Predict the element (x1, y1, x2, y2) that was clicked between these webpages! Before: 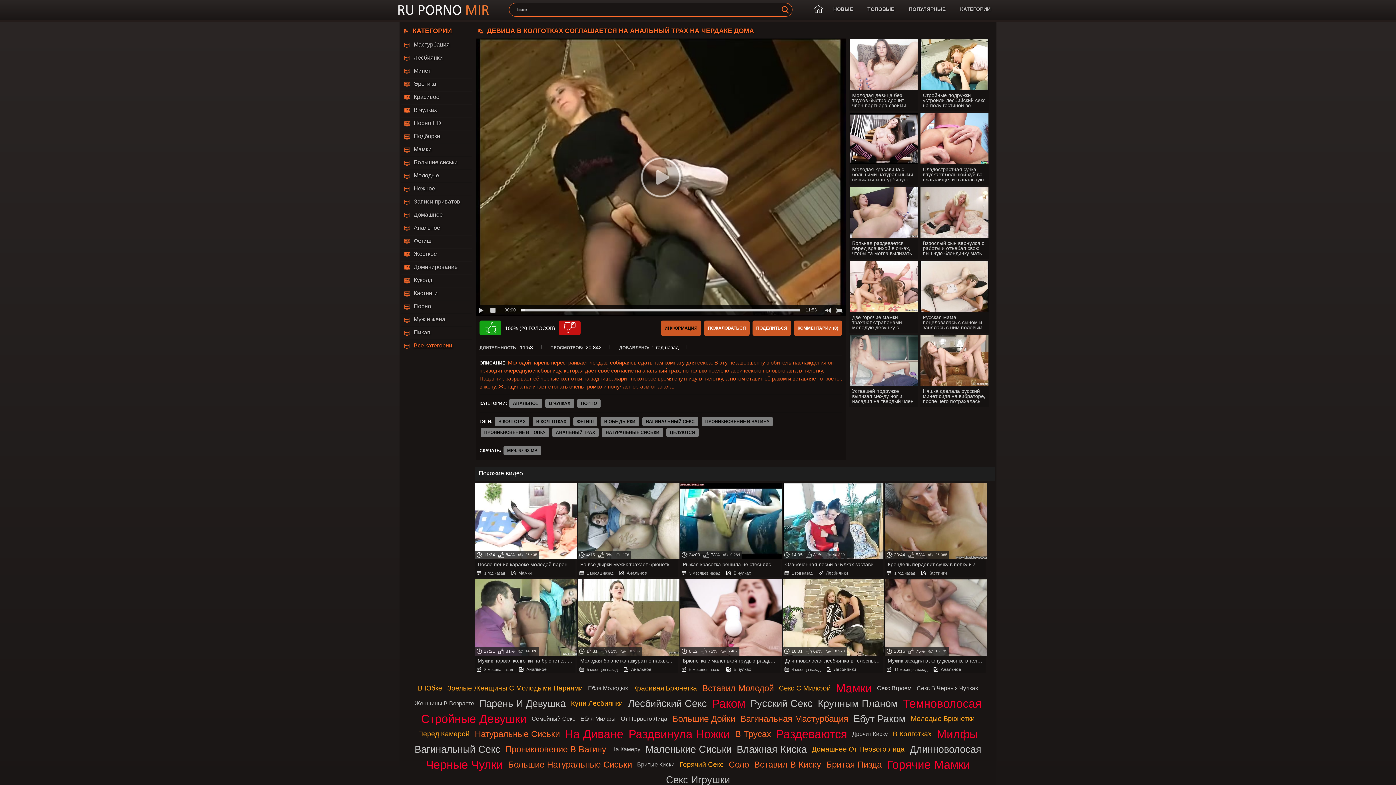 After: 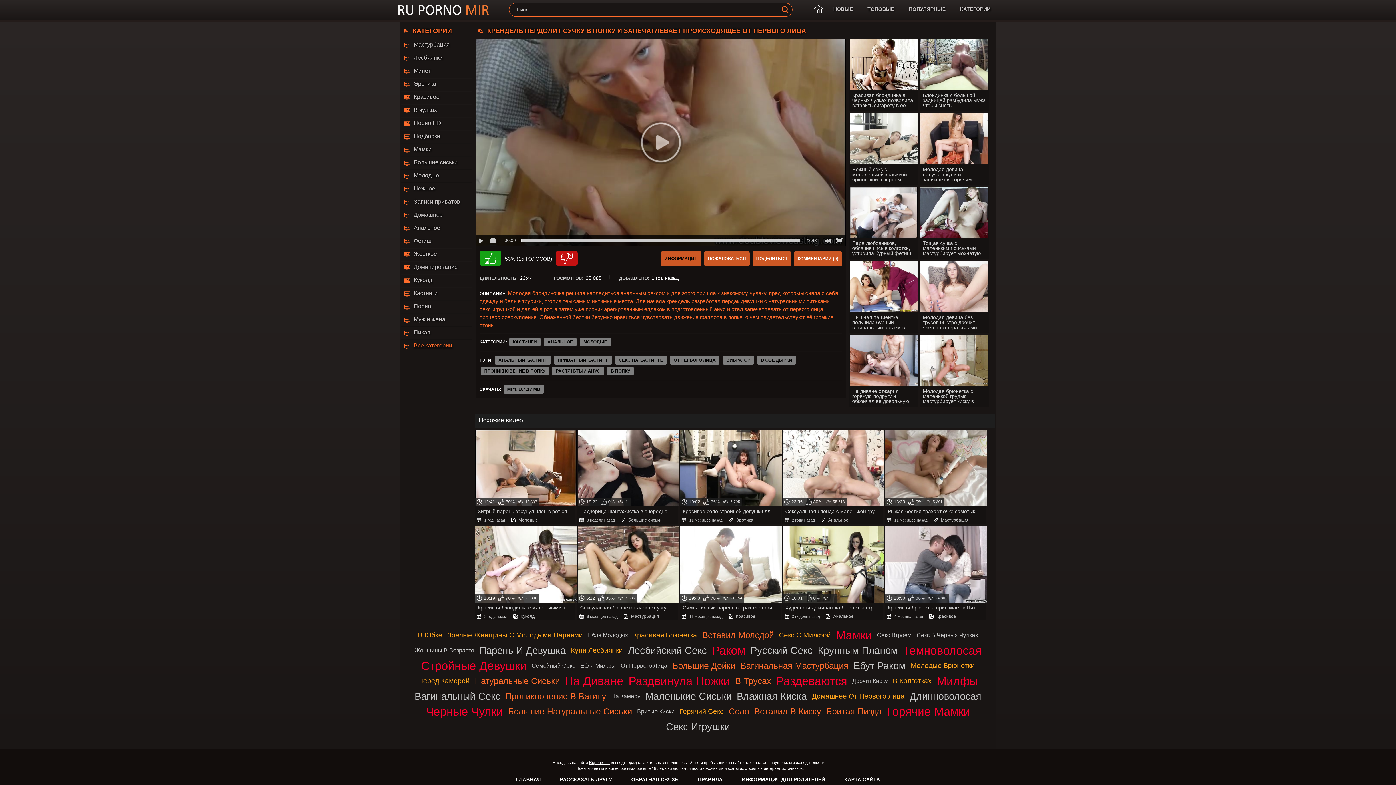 Action: bbox: (885, 483, 985, 568) label: 23:44
53%
25 085
Крендель пердолит сучку в попку и запечатлевает происходящее от первого лица